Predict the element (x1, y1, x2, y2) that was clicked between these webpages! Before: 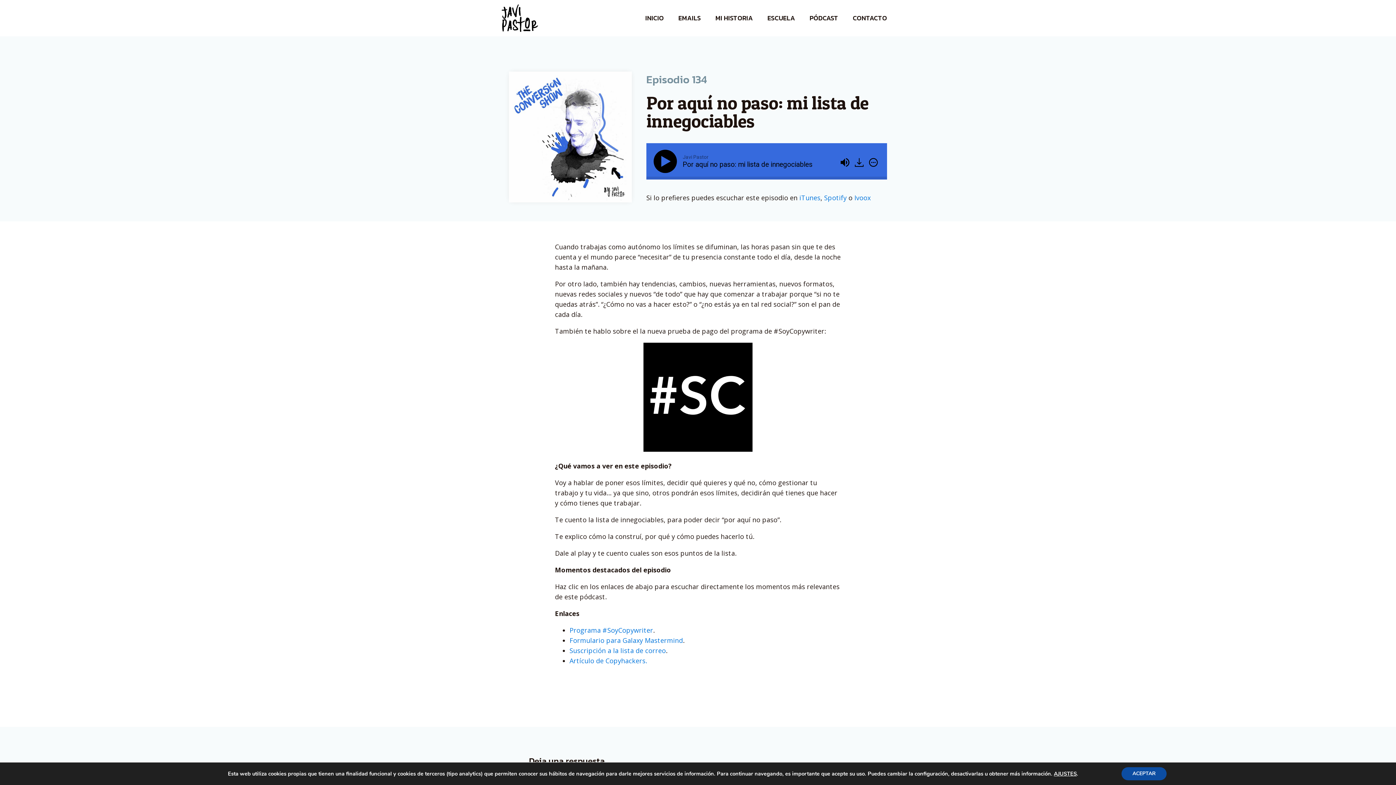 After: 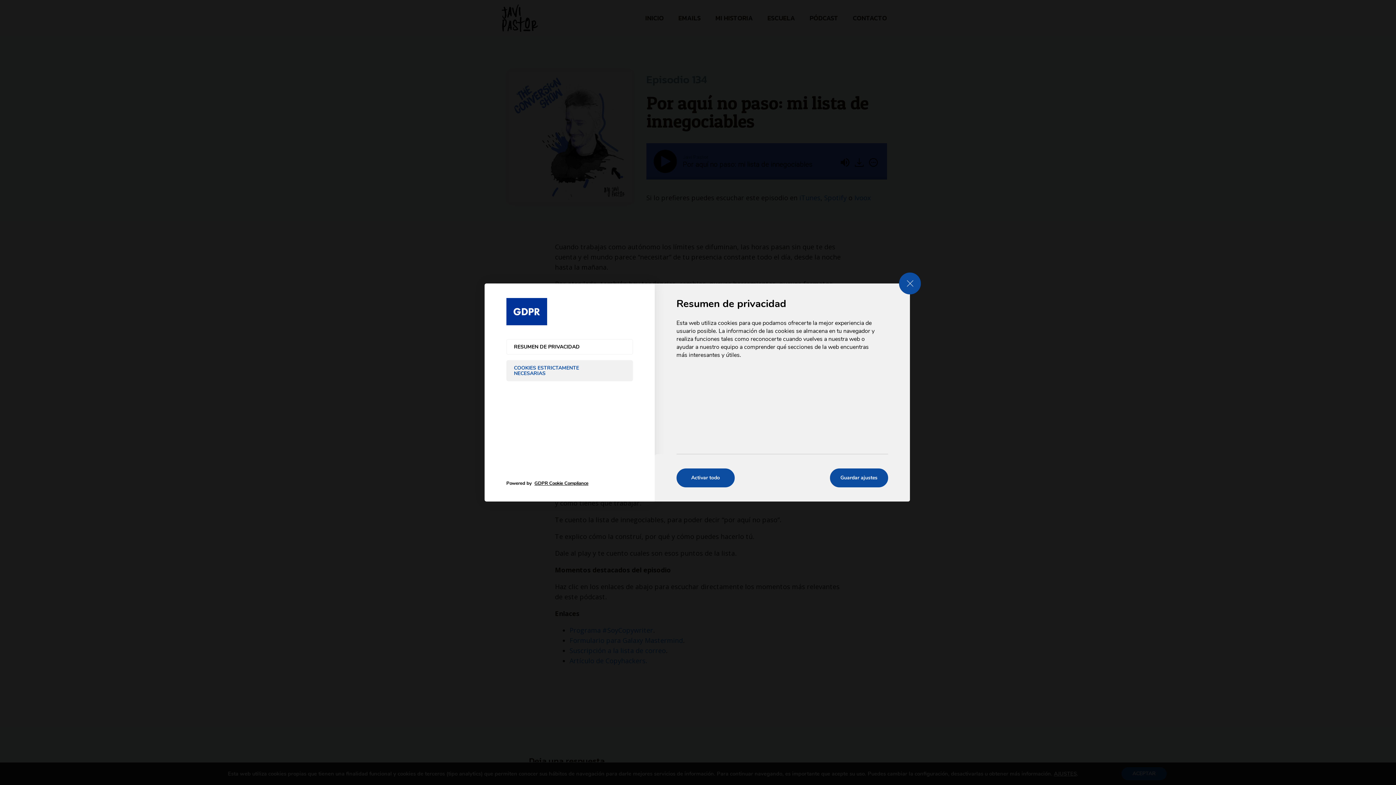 Action: bbox: (1054, 770, 1077, 777) label: AJUSTES